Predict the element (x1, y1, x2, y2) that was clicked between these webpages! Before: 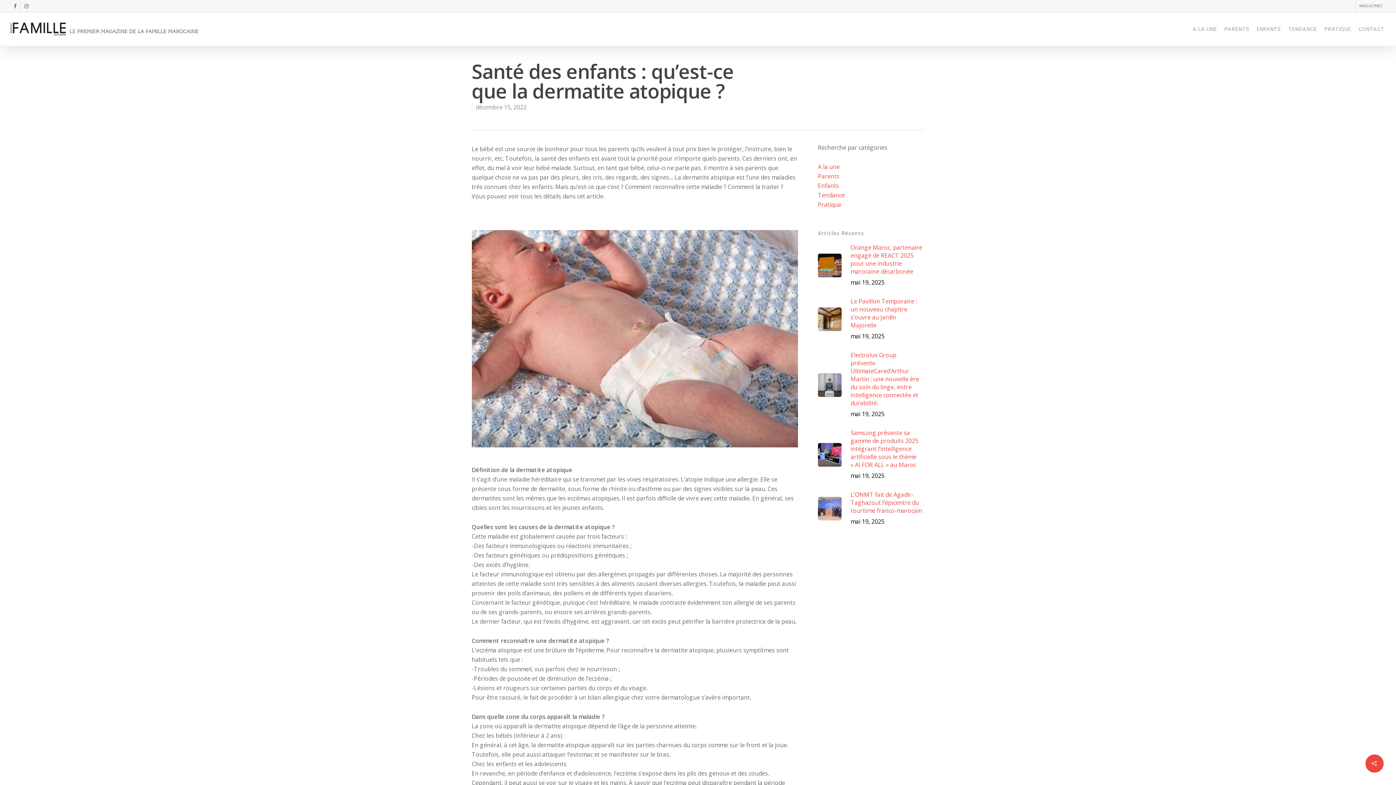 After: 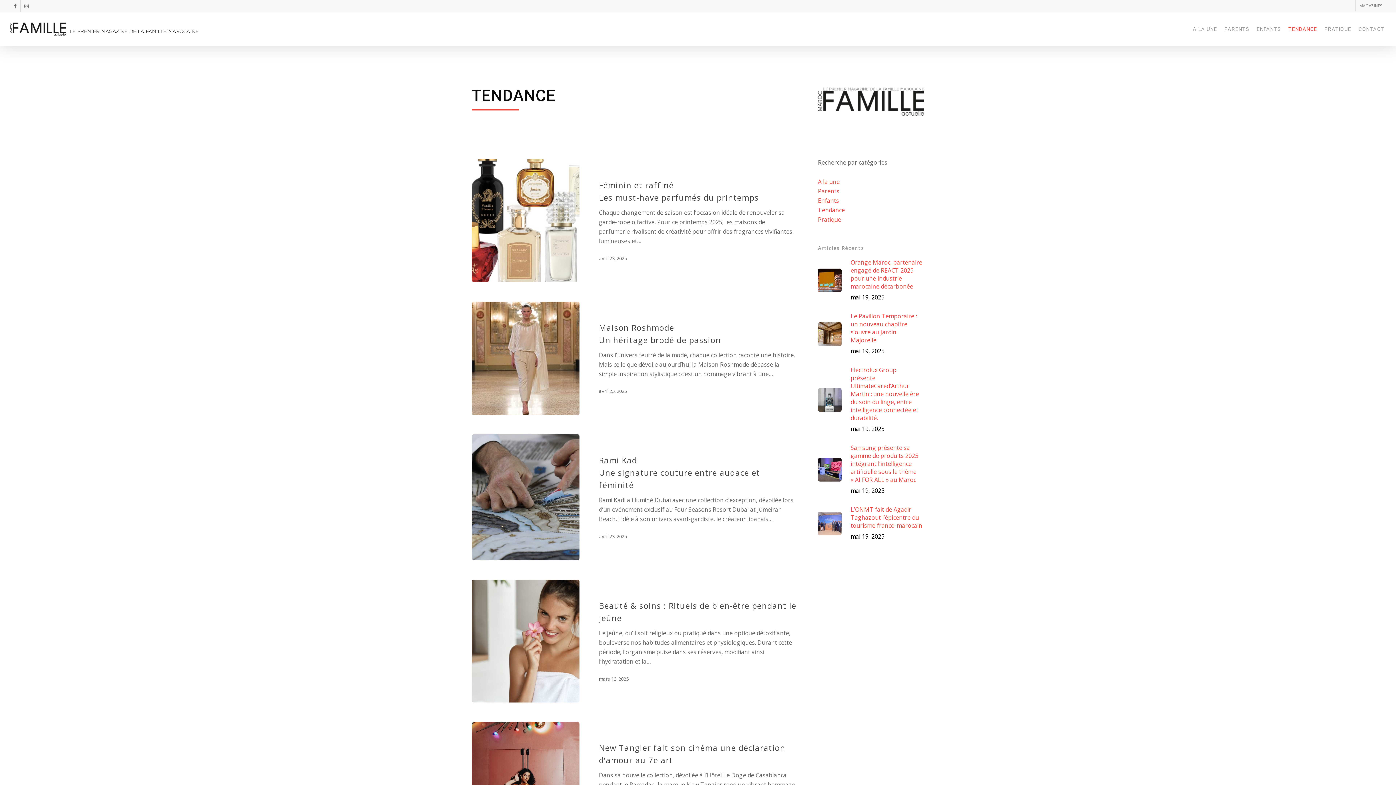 Action: label: TENDANCE bbox: (1285, 26, 1321, 31)